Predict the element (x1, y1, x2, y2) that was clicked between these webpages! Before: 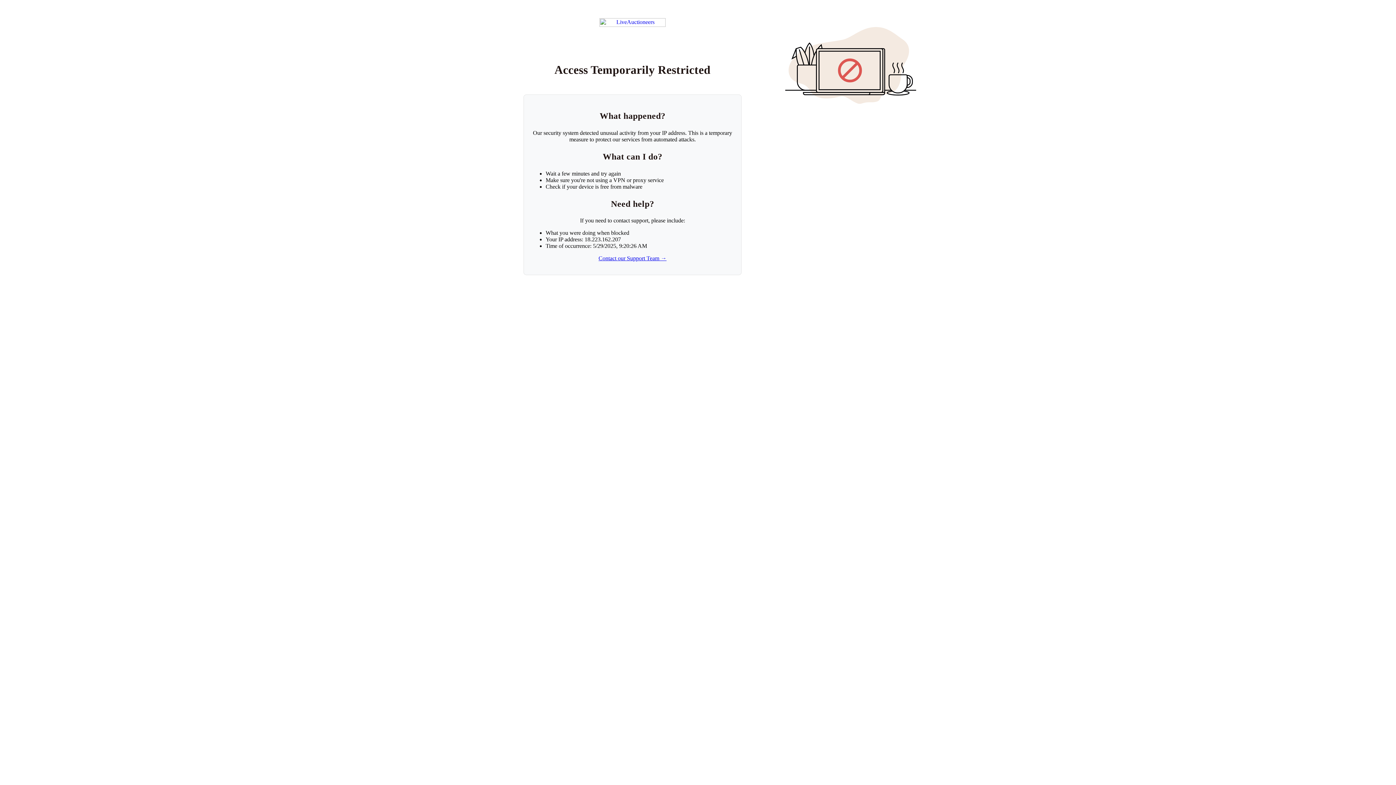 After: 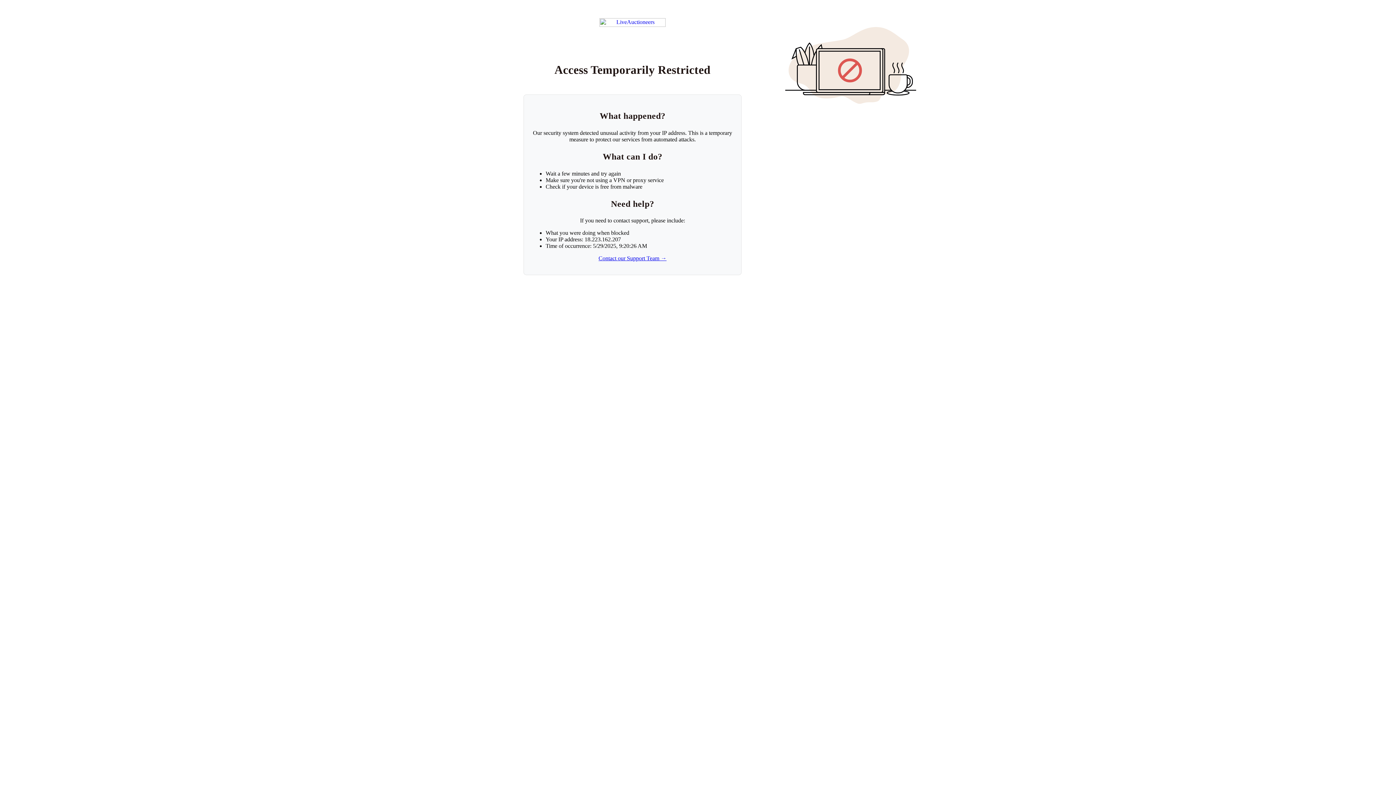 Action: bbox: (598, 255, 666, 261) label: Contact our Support Team →